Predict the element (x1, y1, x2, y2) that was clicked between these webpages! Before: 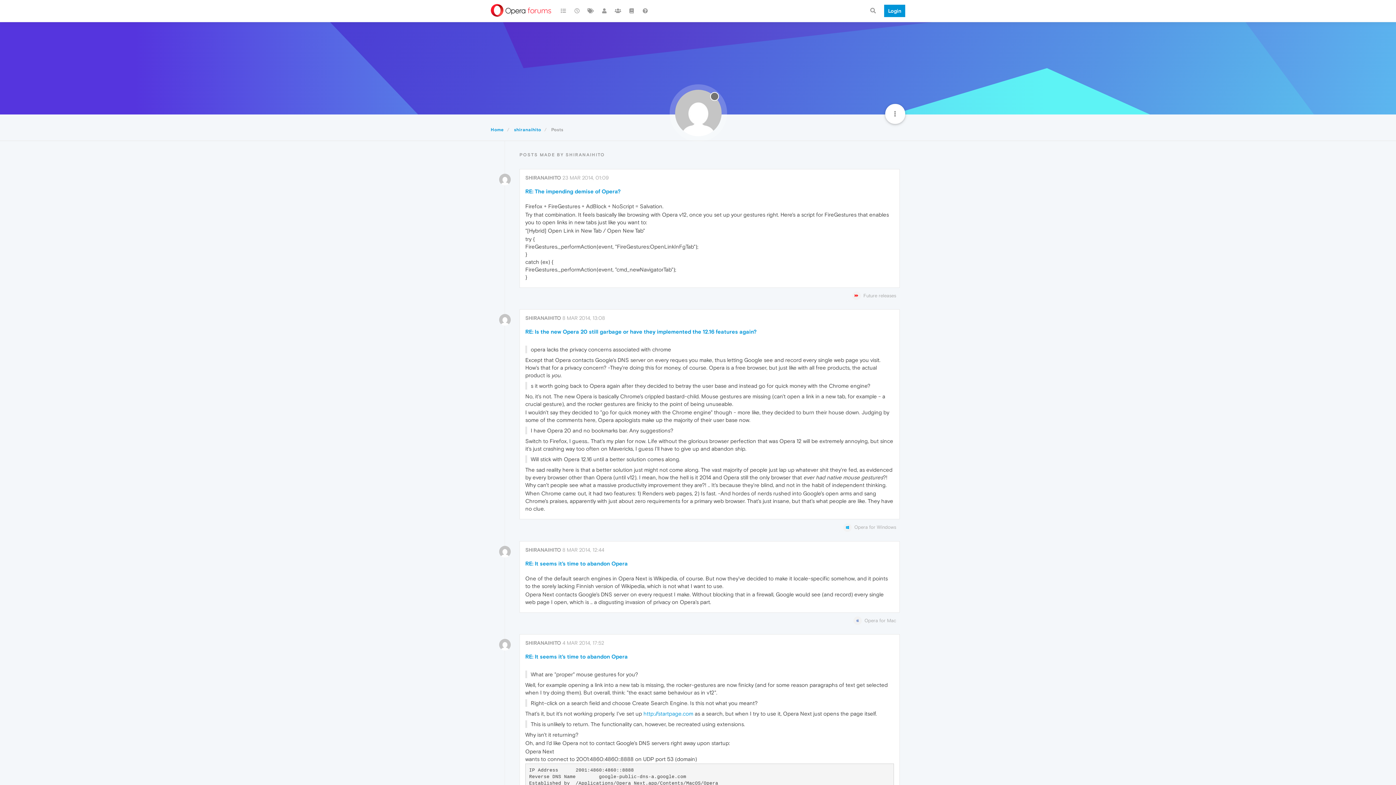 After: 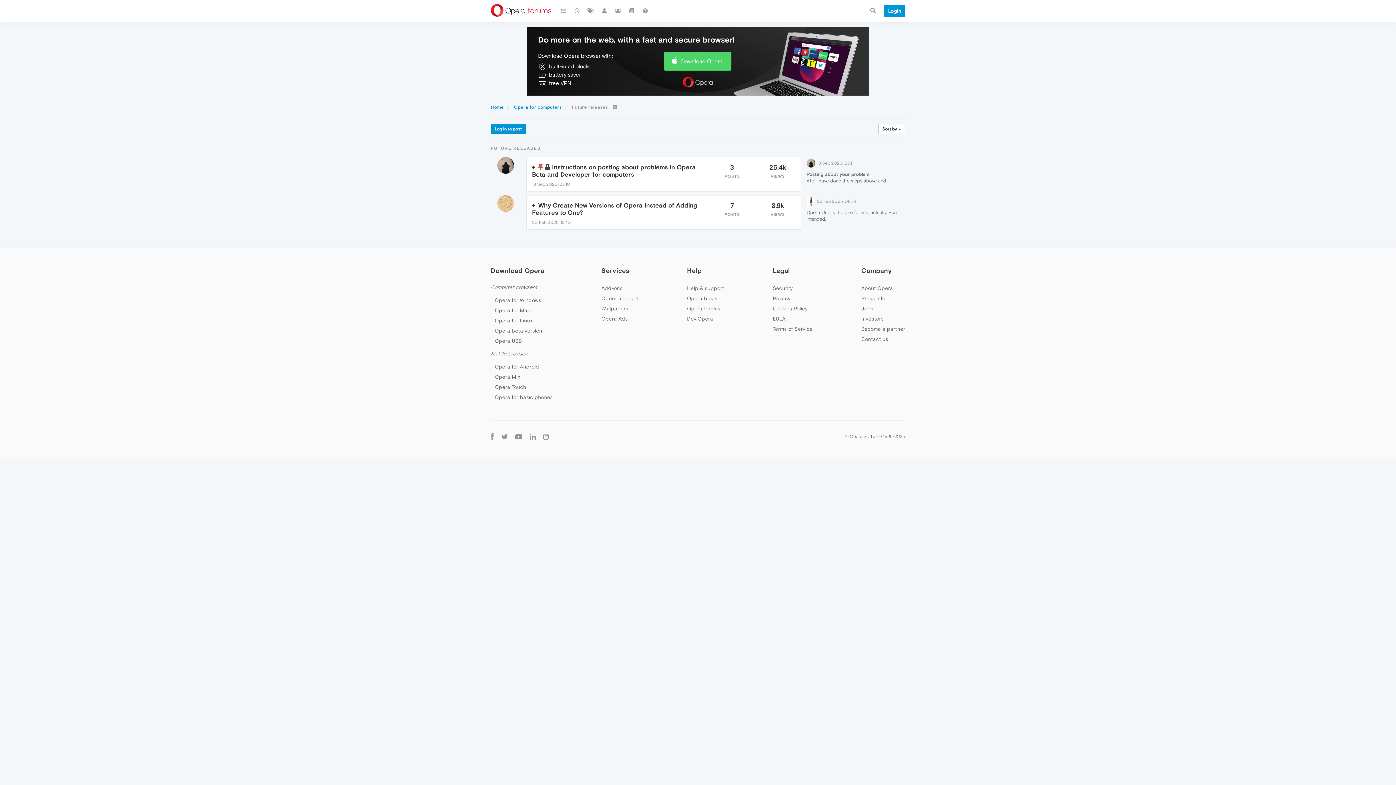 Action: bbox: (519, 291, 896, 300) label:  Future releases